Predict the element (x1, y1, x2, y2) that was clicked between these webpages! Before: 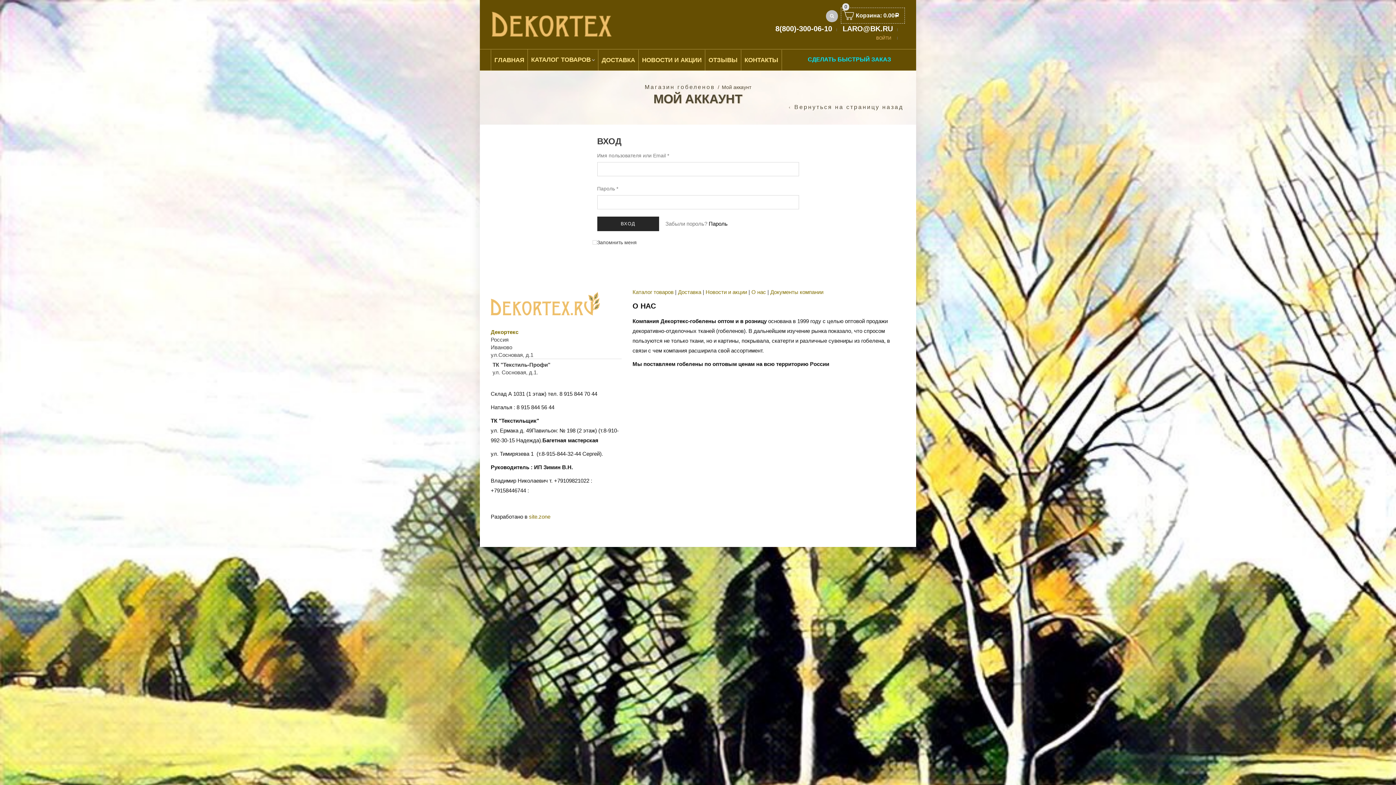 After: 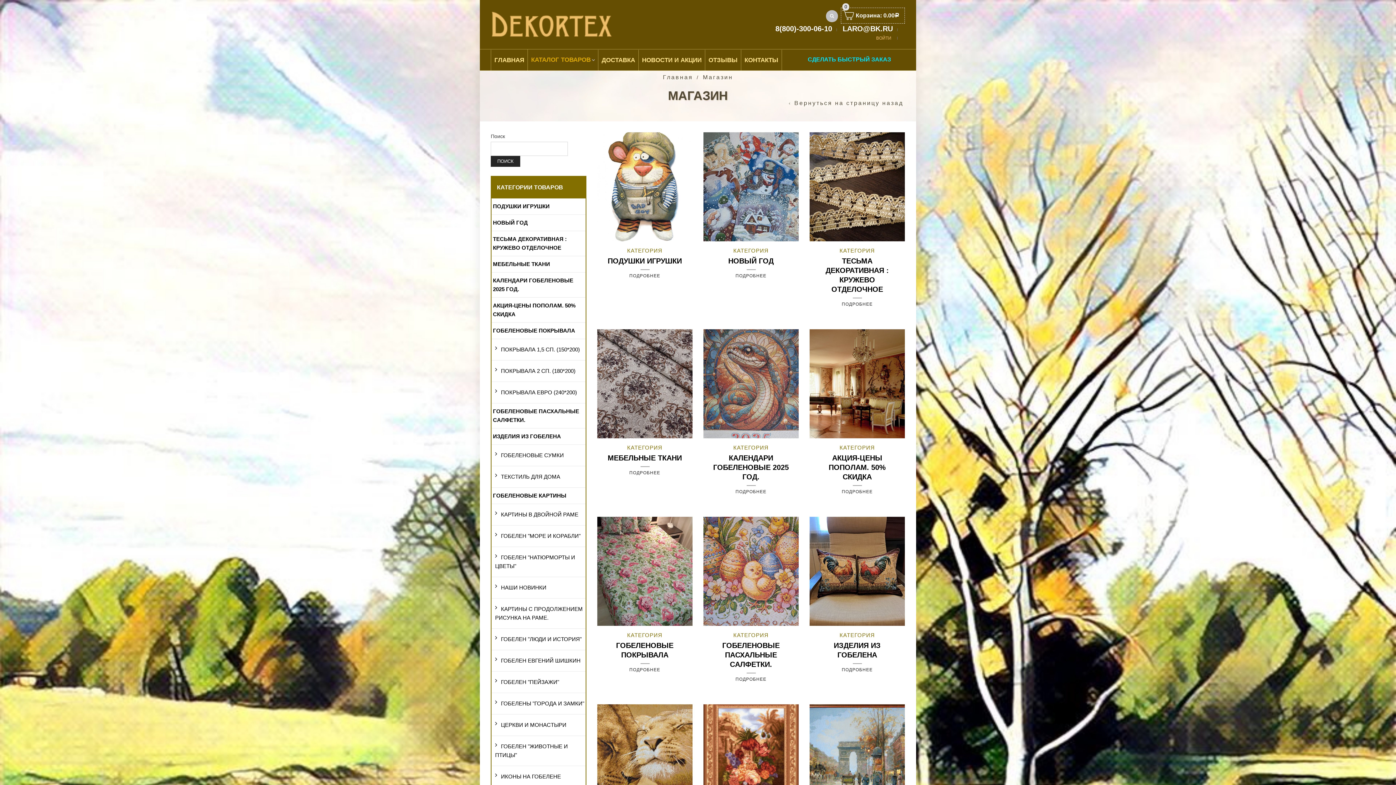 Action: label: Каталог товаров bbox: (632, 289, 673, 295)